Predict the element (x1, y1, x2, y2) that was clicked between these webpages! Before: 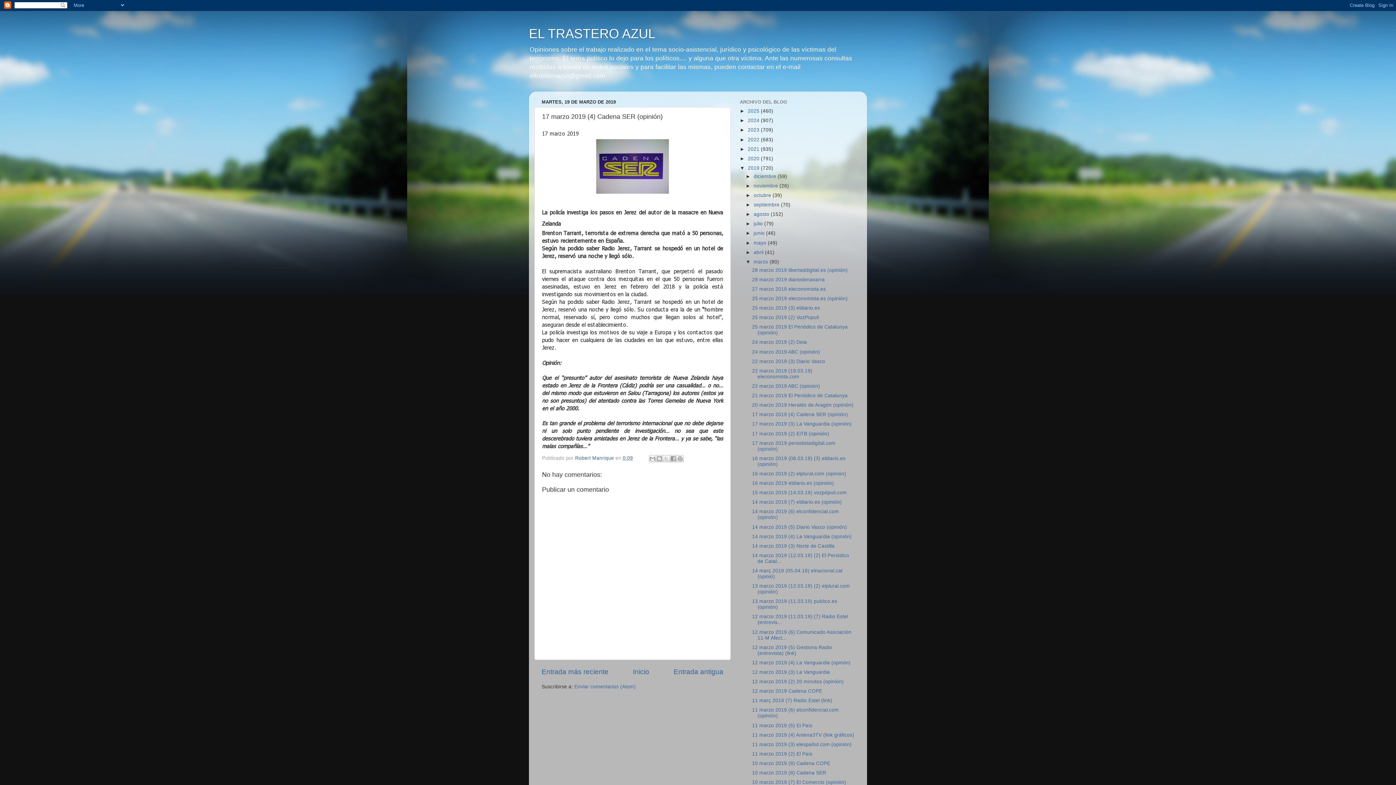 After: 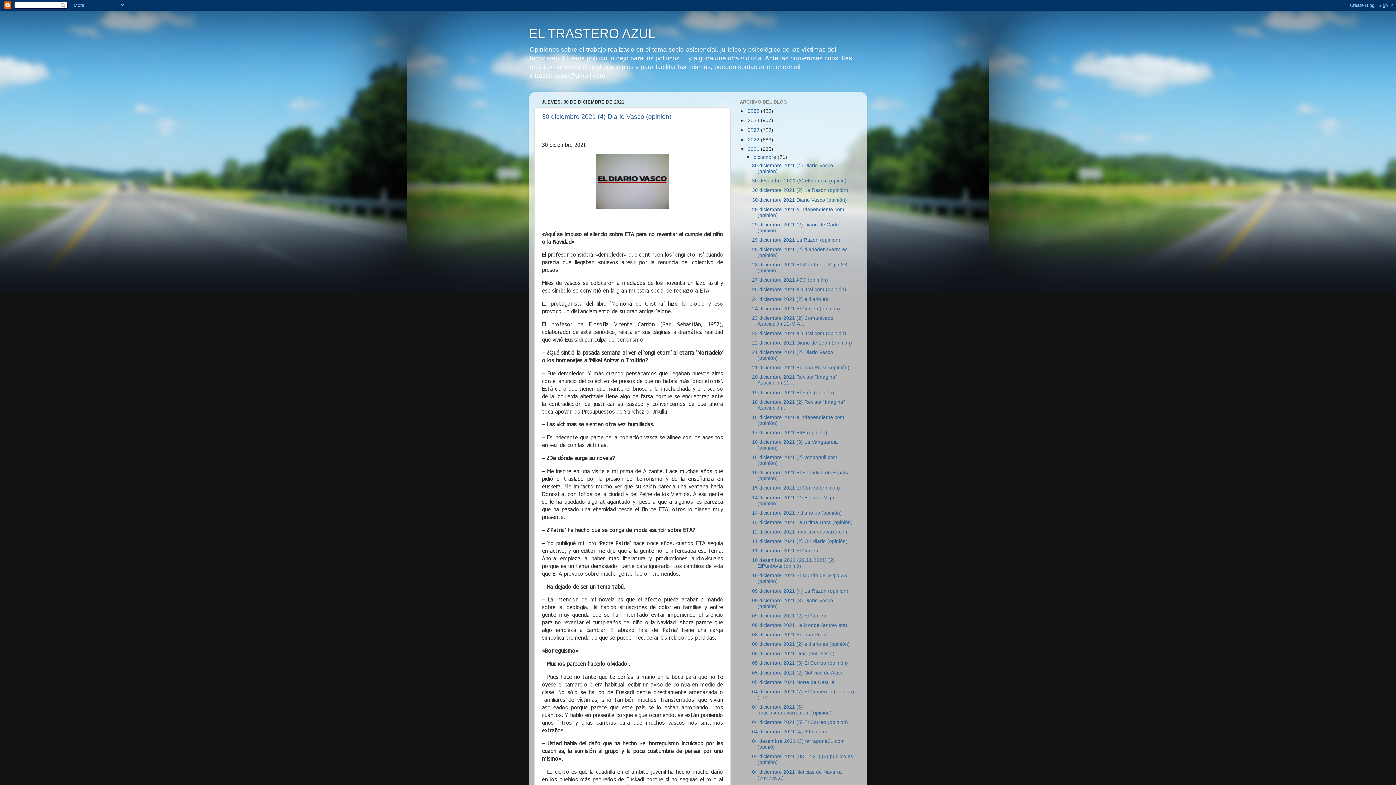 Action: bbox: (748, 146, 761, 151) label: 2021 